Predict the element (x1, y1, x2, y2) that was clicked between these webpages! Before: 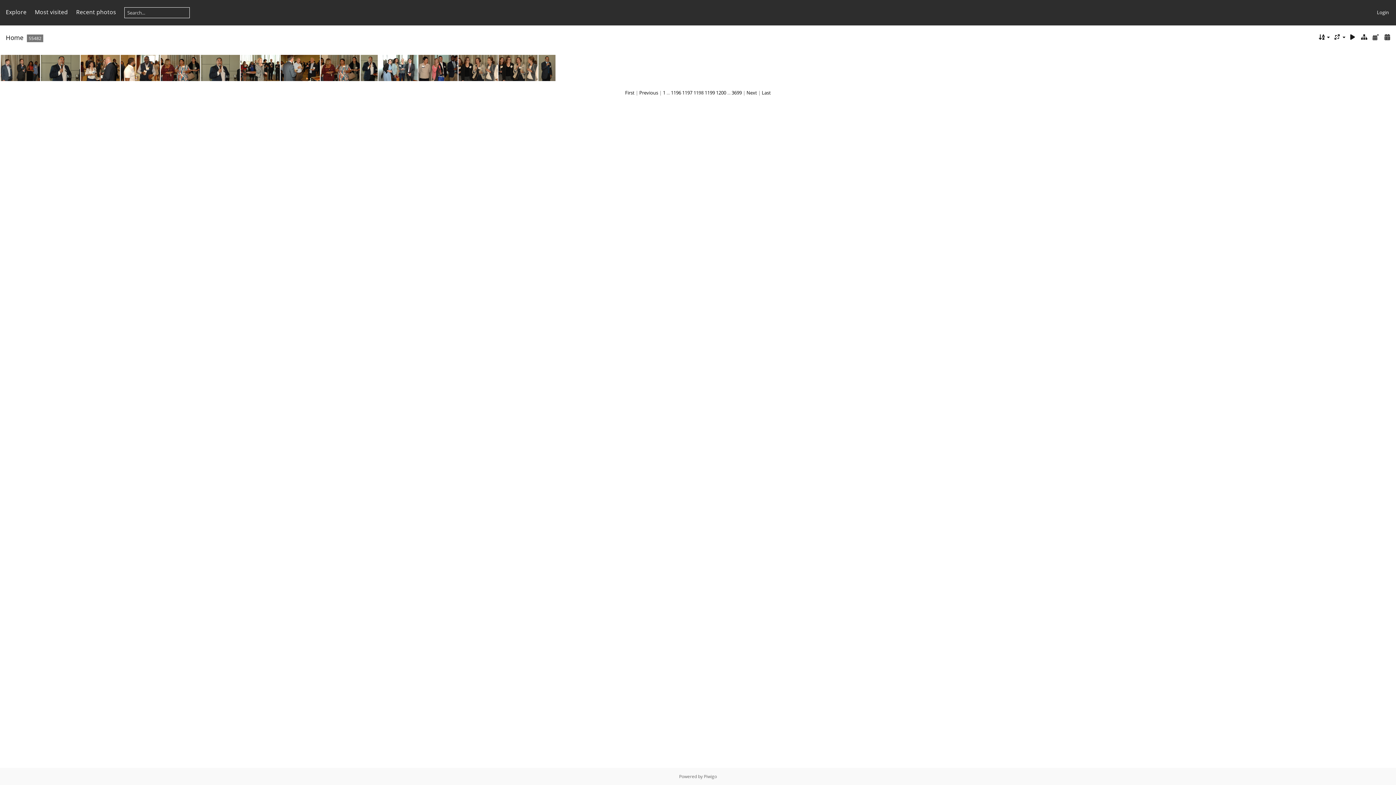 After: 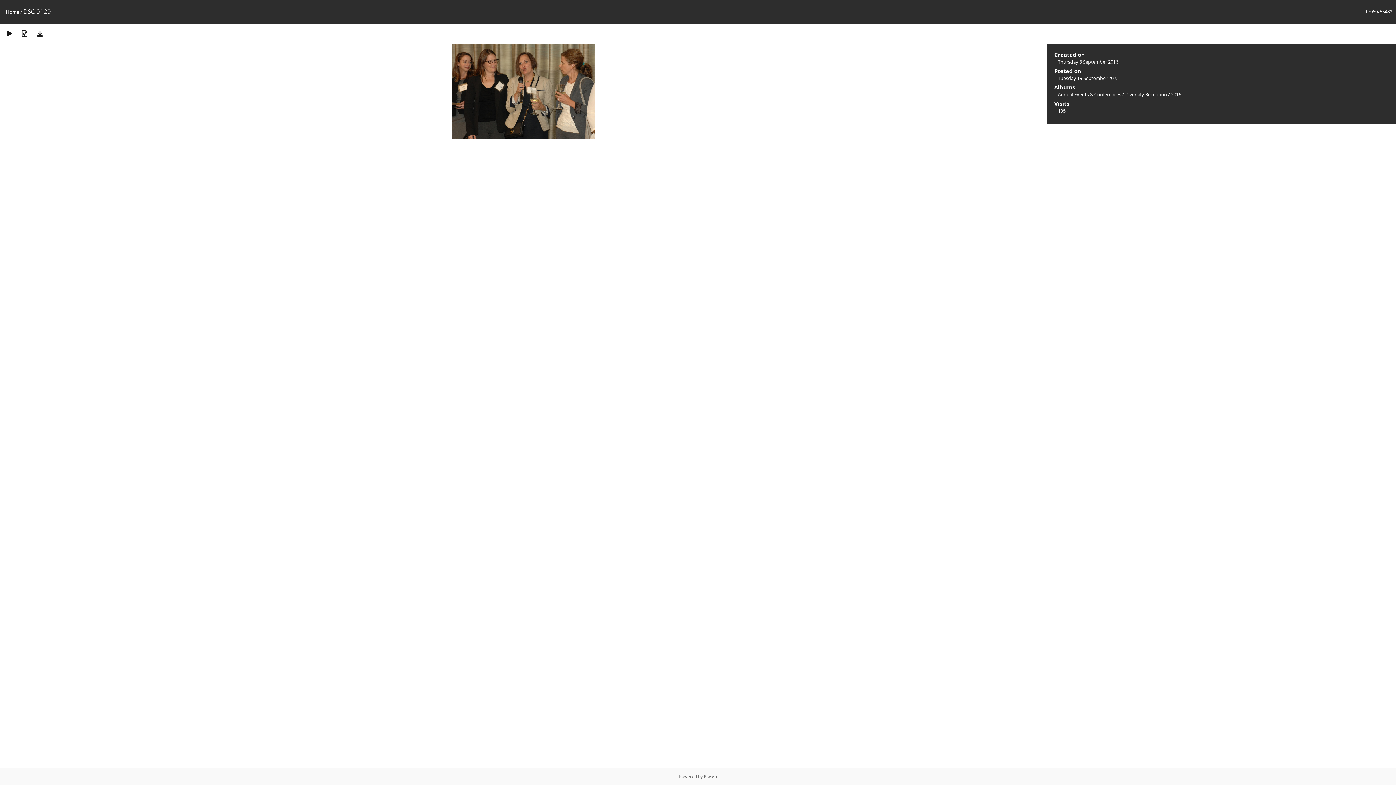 Action: bbox: (498, 54, 537, 81)